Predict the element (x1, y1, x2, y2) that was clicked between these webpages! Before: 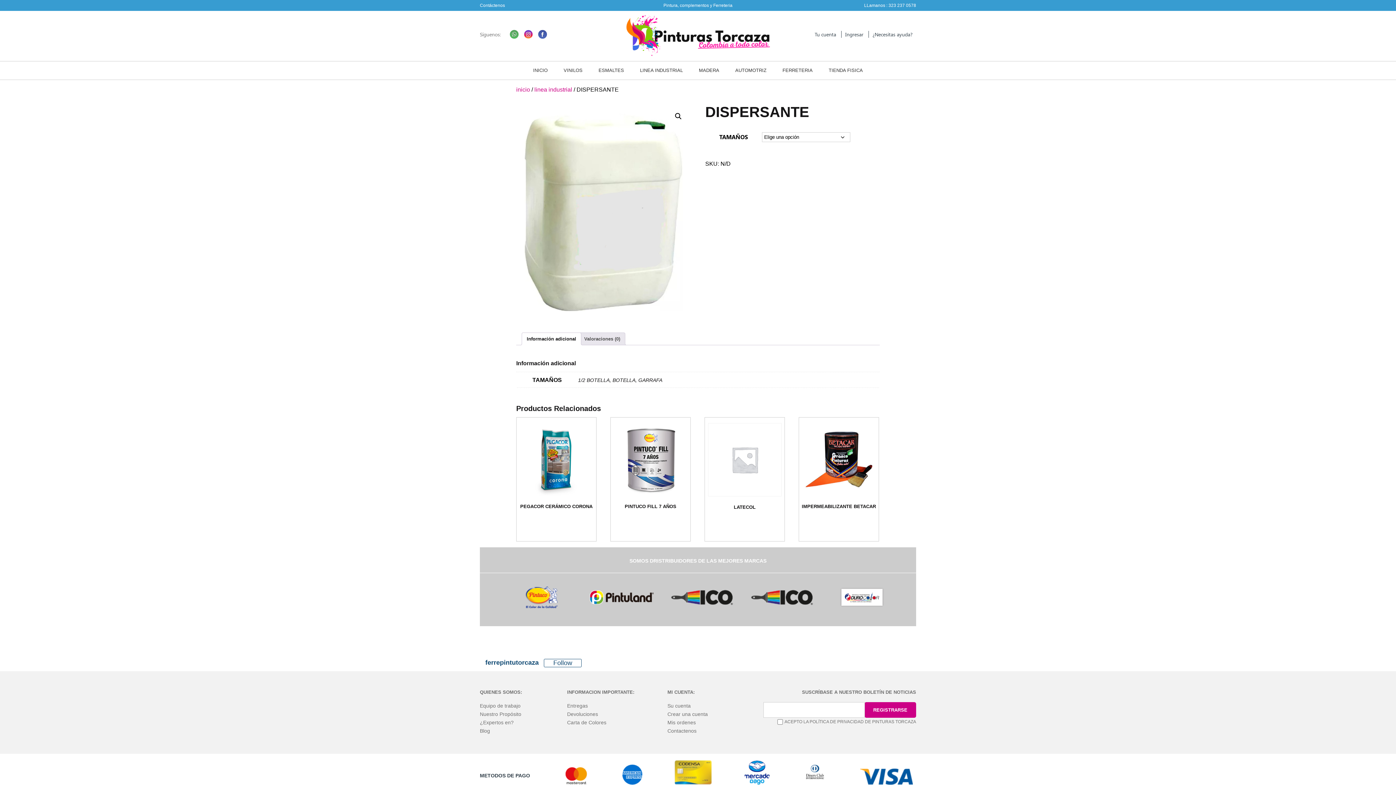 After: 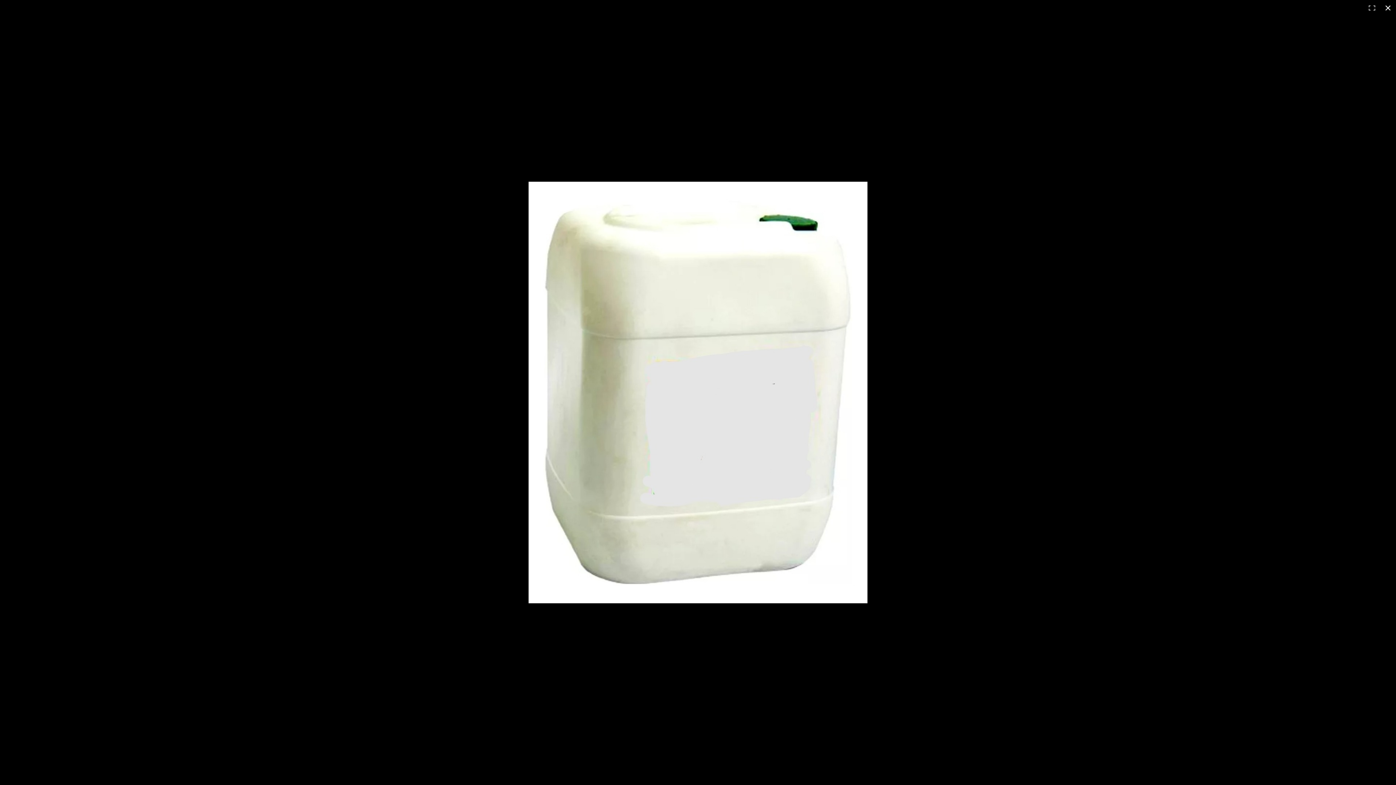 Action: bbox: (672, 109, 685, 122) label: Ver galería de imágenes a pantalla completa